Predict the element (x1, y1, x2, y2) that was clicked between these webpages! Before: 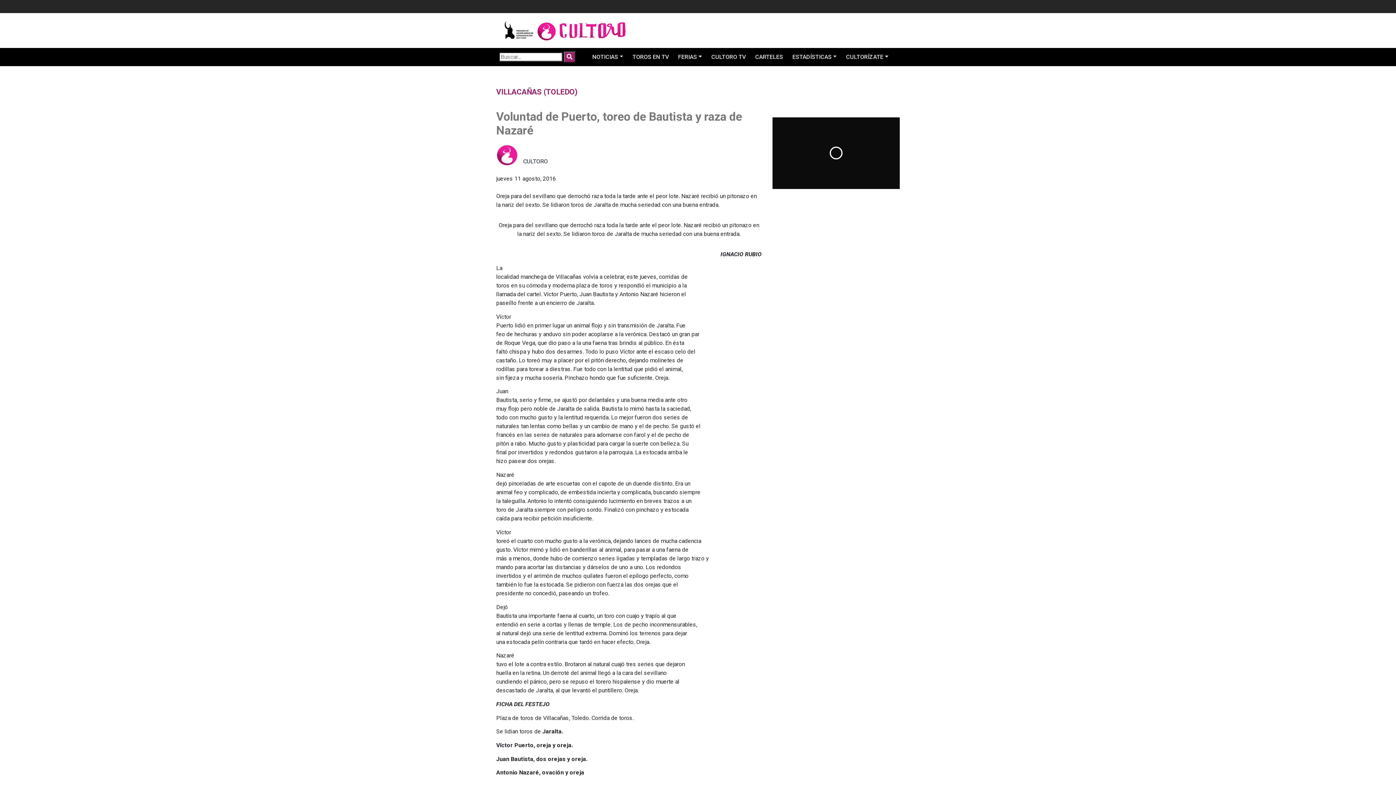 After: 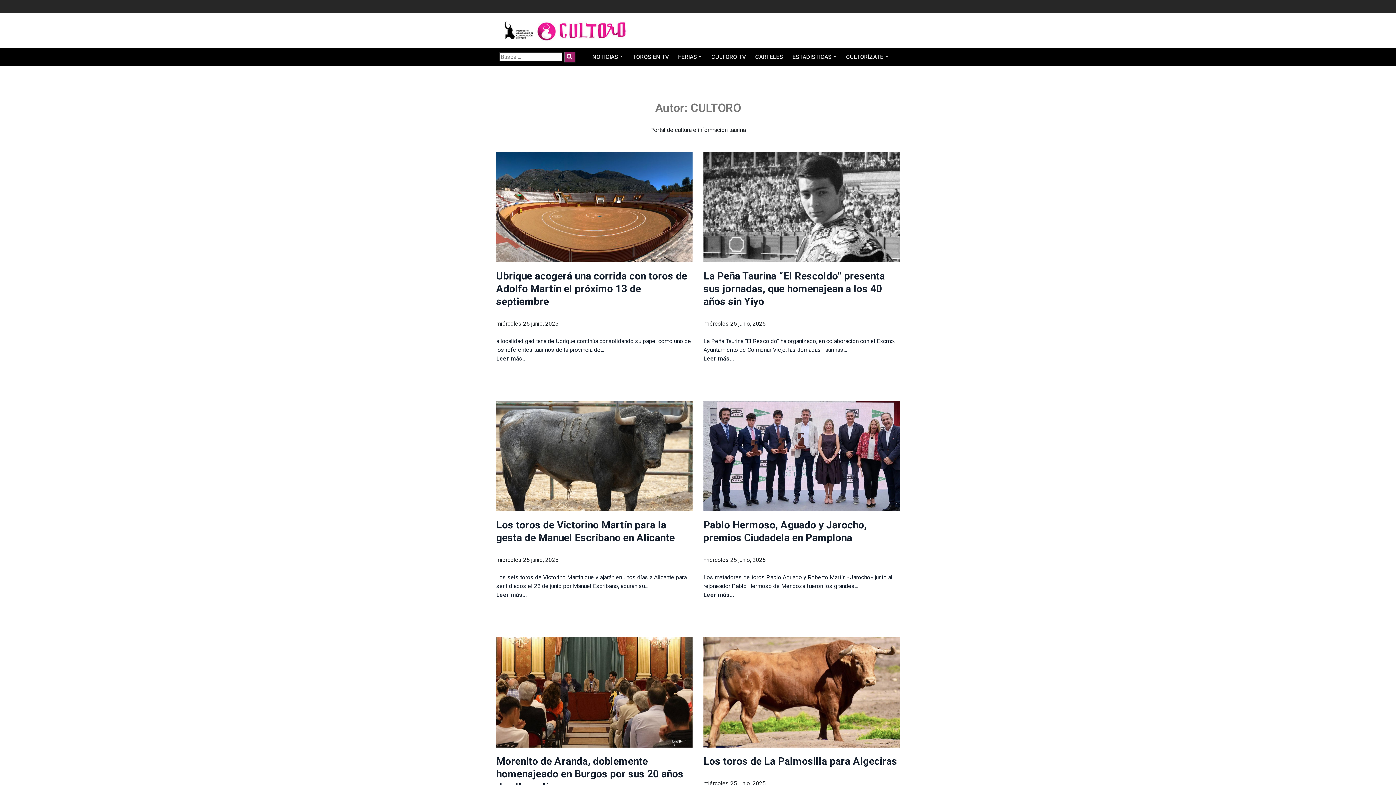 Action: bbox: (496, 151, 548, 164) label:  CULTORO